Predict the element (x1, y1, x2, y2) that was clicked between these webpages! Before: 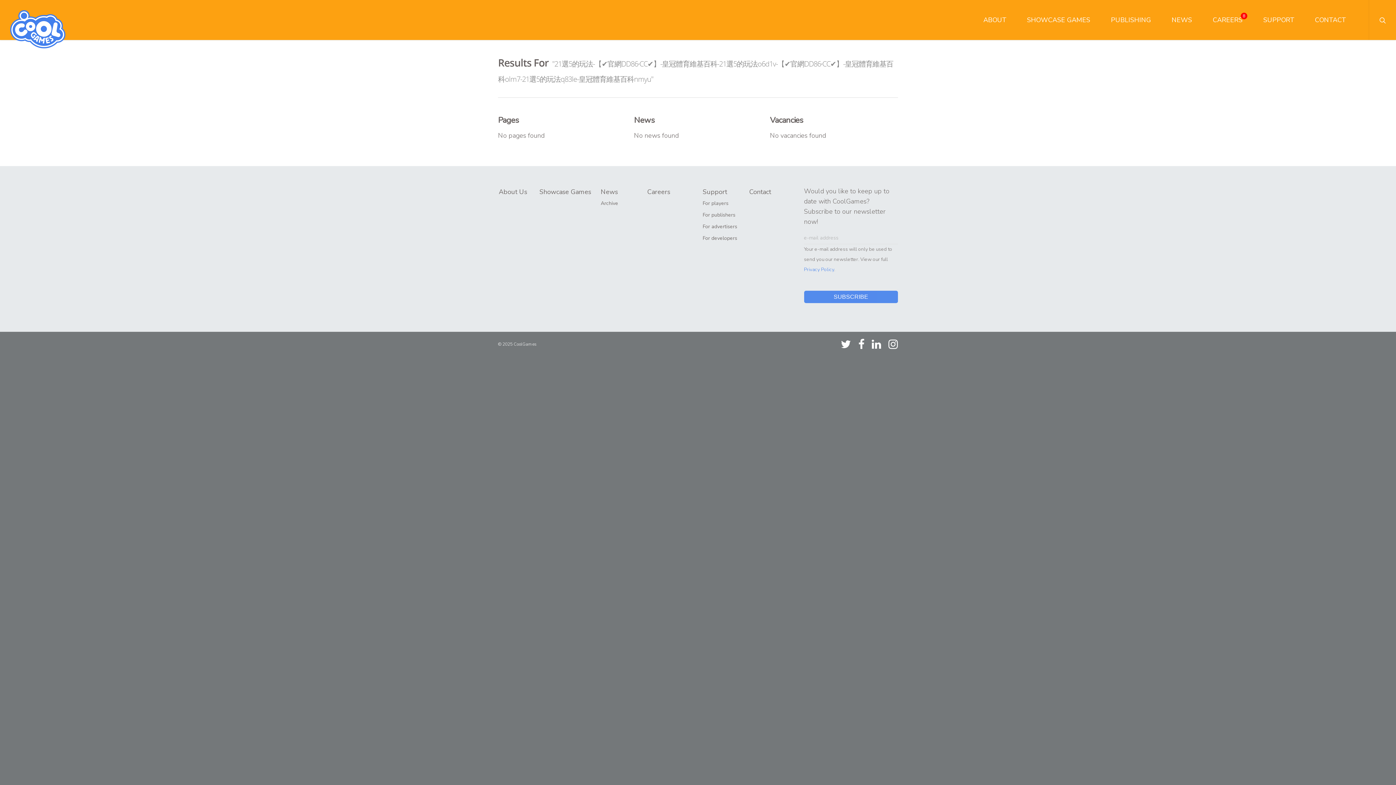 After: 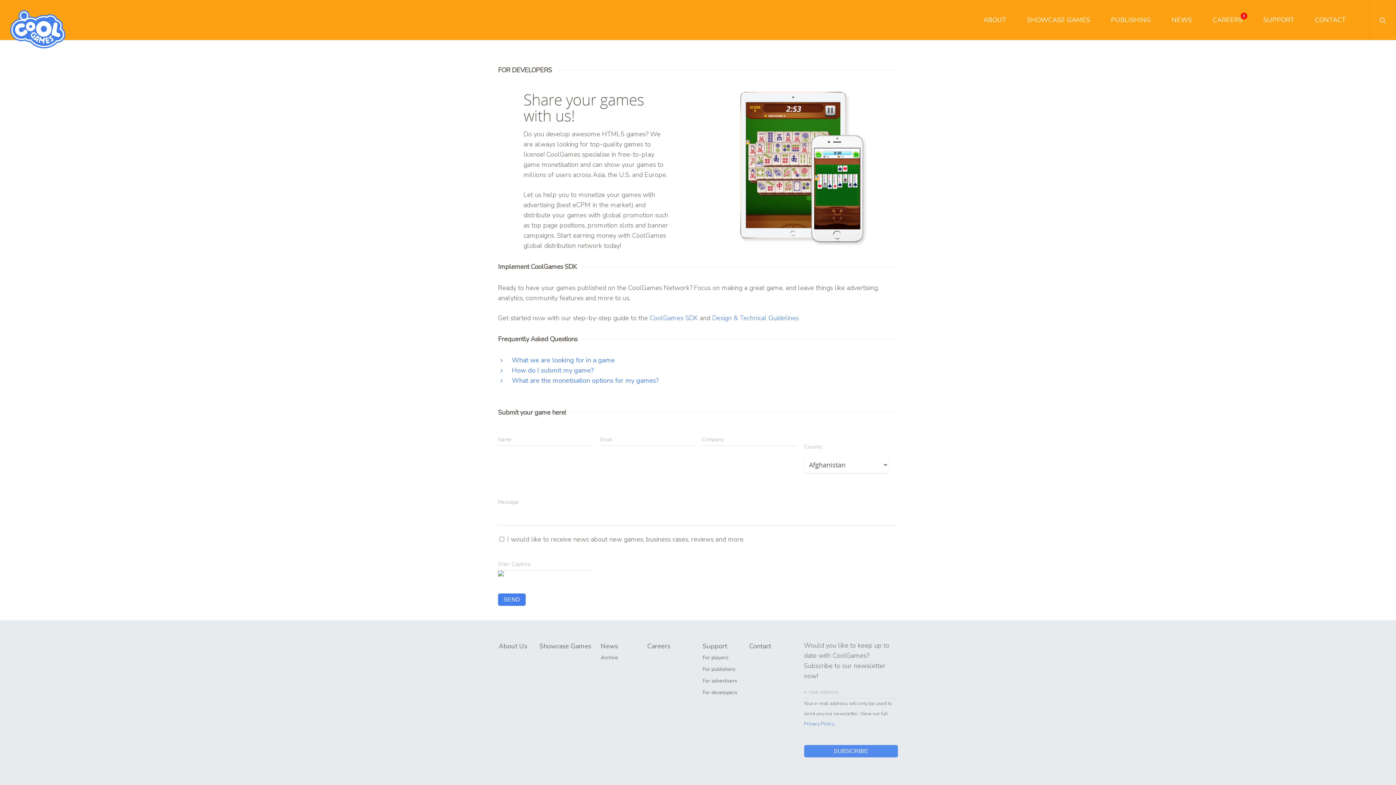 Action: label: For developers bbox: (702, 234, 737, 241)